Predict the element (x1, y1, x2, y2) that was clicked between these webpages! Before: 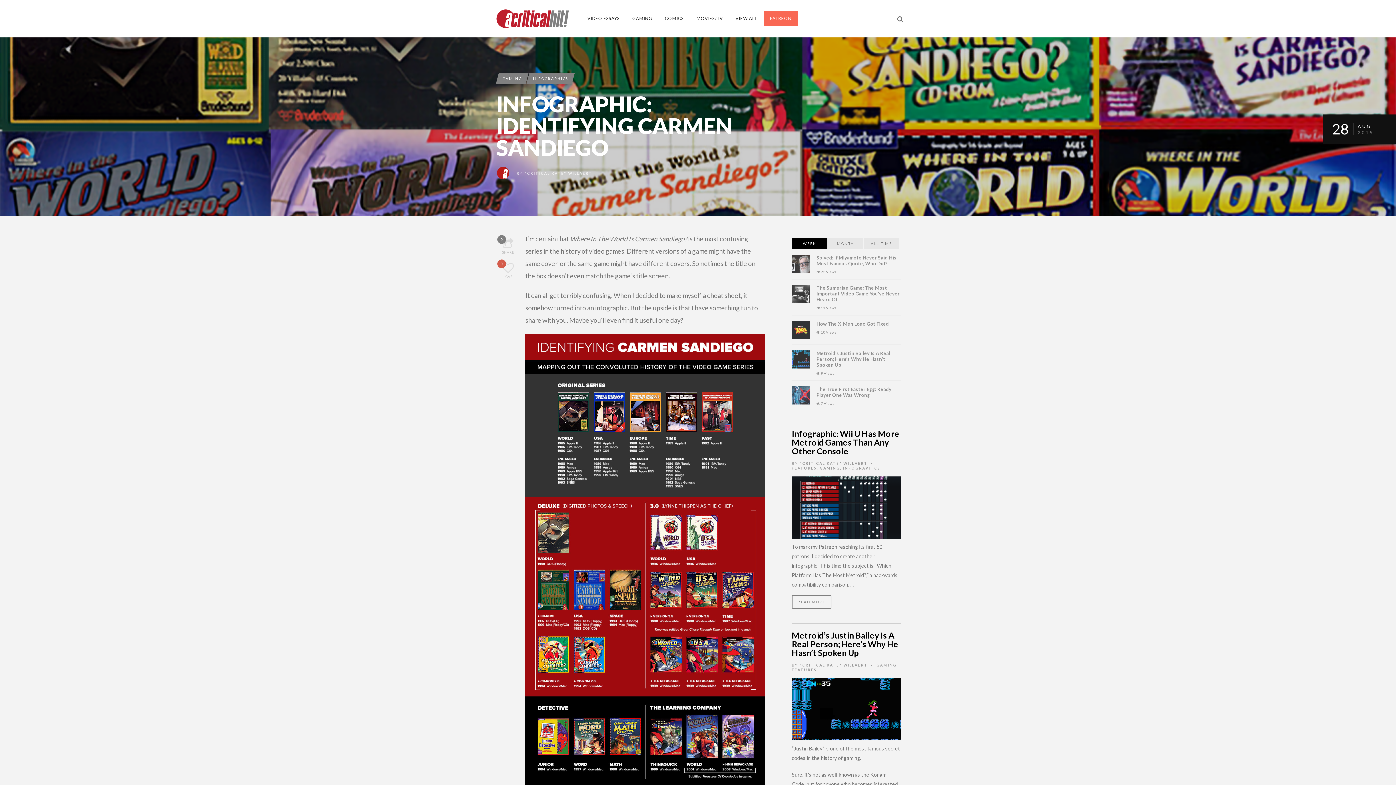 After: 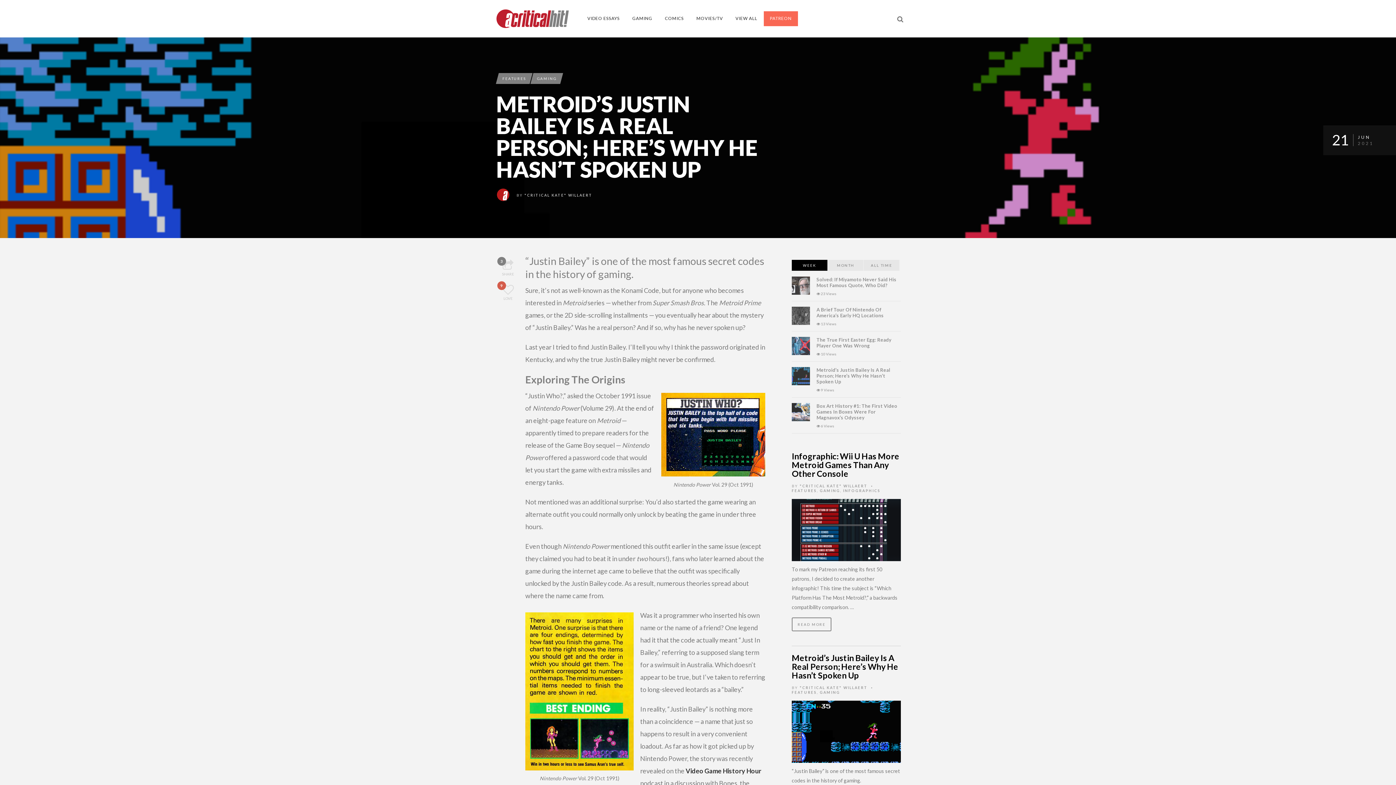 Action: bbox: (792, 630, 898, 658) label: Metroid’s Justin Bailey Is A Real Person; Here’s Why He Hasn’t Spoken Up